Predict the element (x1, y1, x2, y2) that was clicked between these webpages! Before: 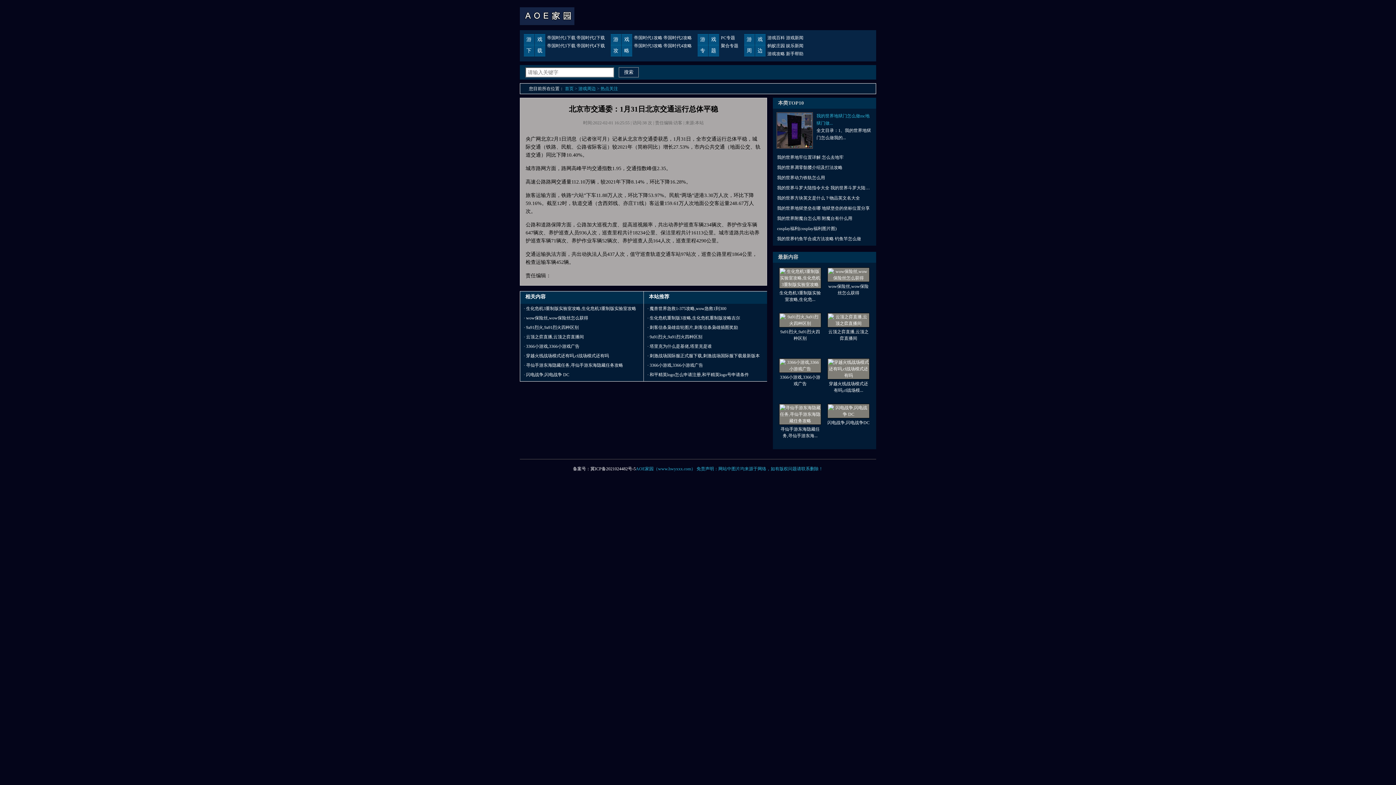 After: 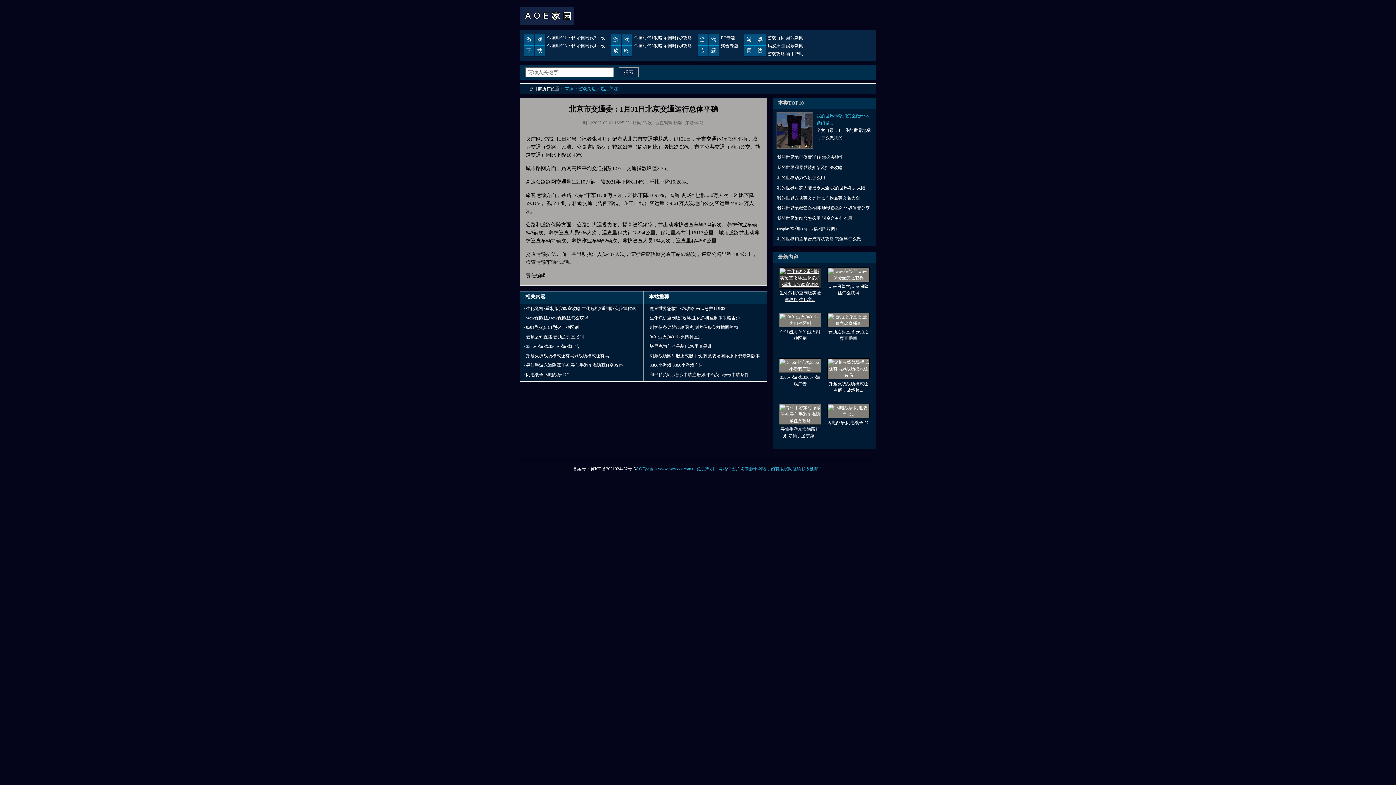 Action: bbox: (779, 282, 821, 302) label: 
生化危机3重制版实验室攻略,生化危...